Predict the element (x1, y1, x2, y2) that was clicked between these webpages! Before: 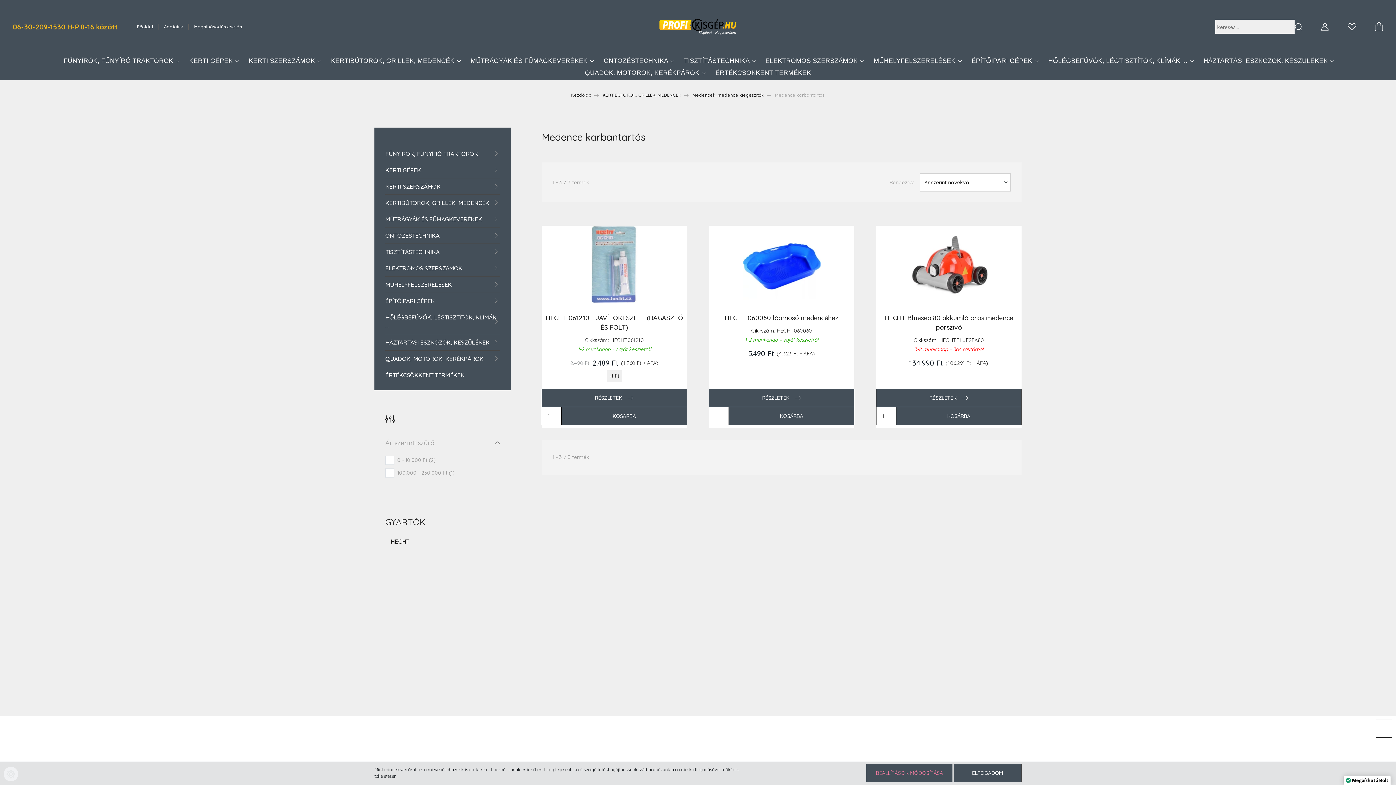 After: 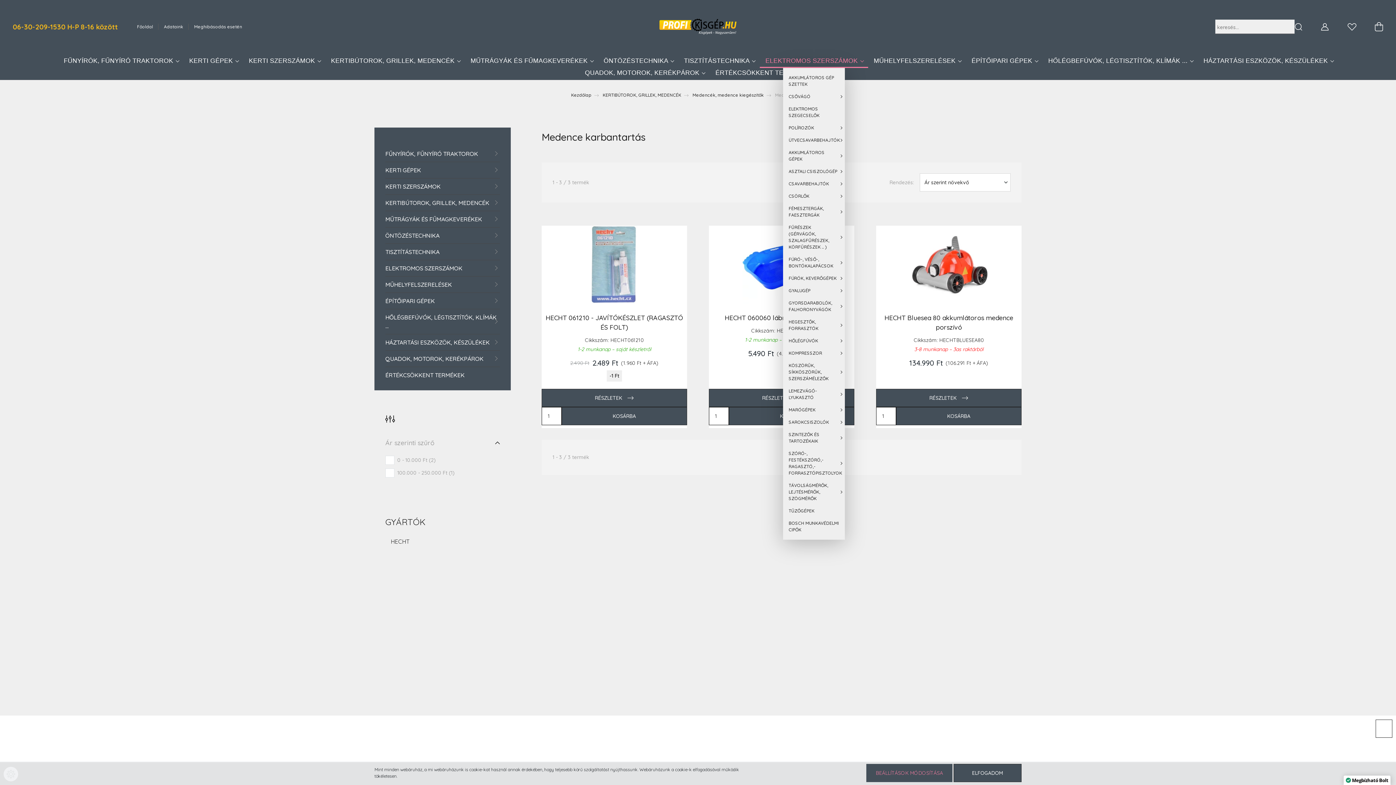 Action: bbox: (759, 56, 868, 68) label: ELEKTROMOS SZERSZÁMOK 